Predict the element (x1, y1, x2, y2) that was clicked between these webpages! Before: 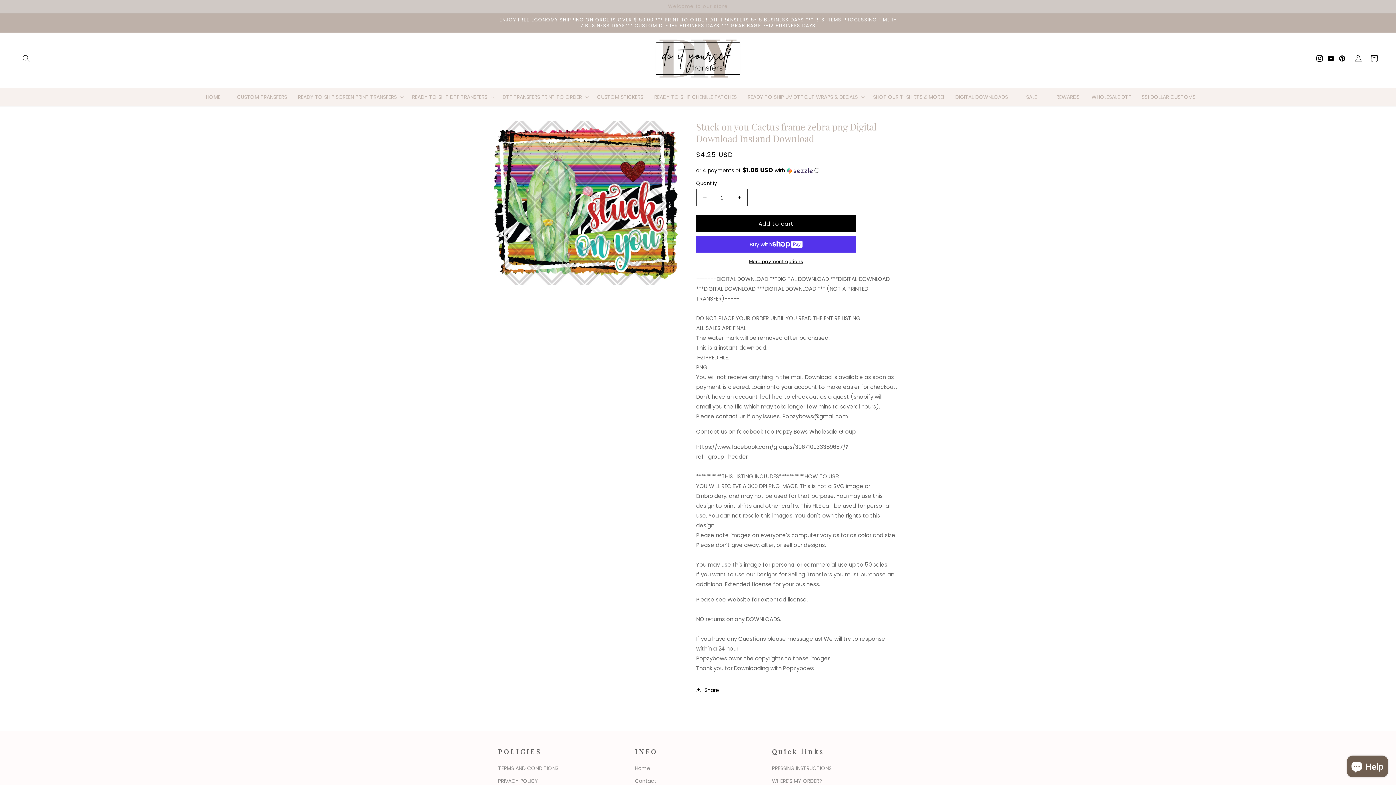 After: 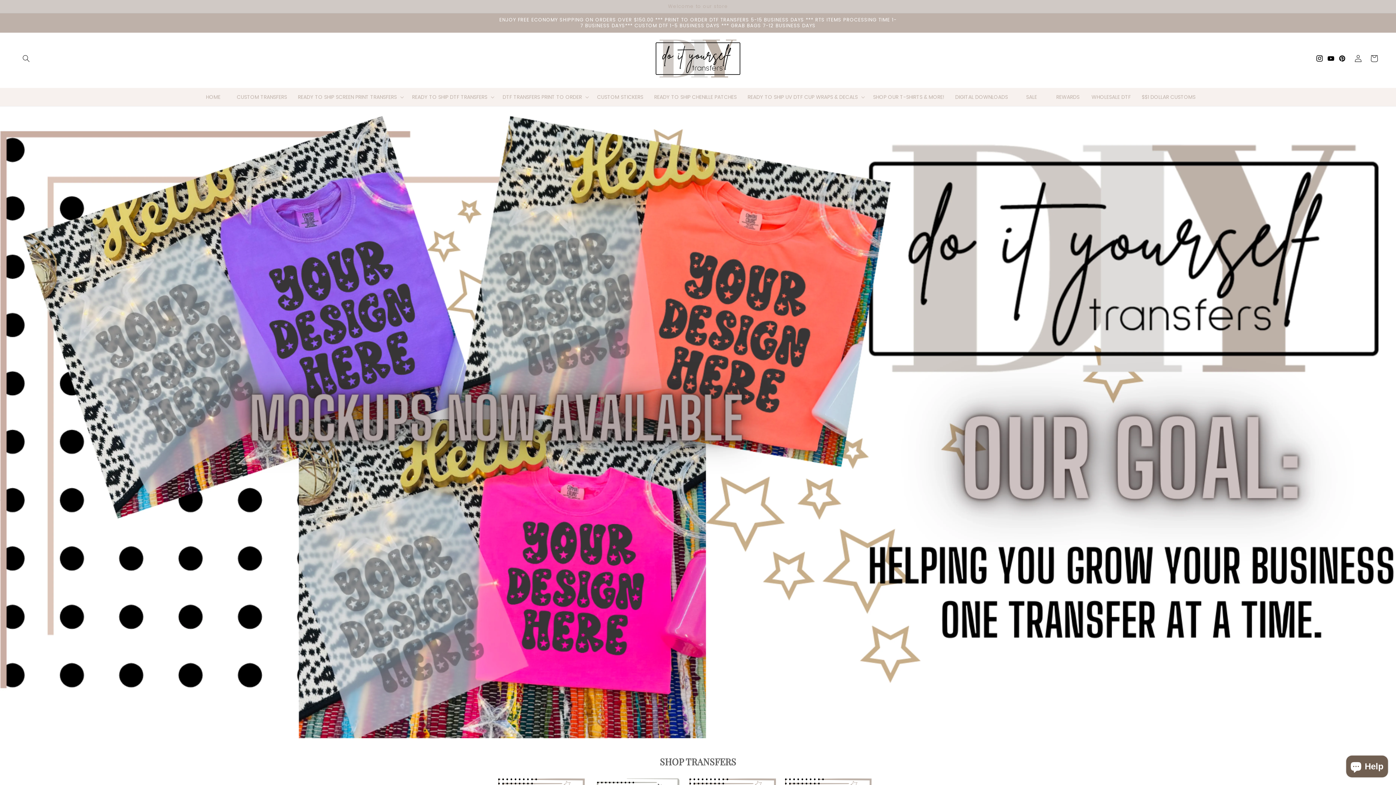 Action: label: Home bbox: (635, 764, 650, 775)